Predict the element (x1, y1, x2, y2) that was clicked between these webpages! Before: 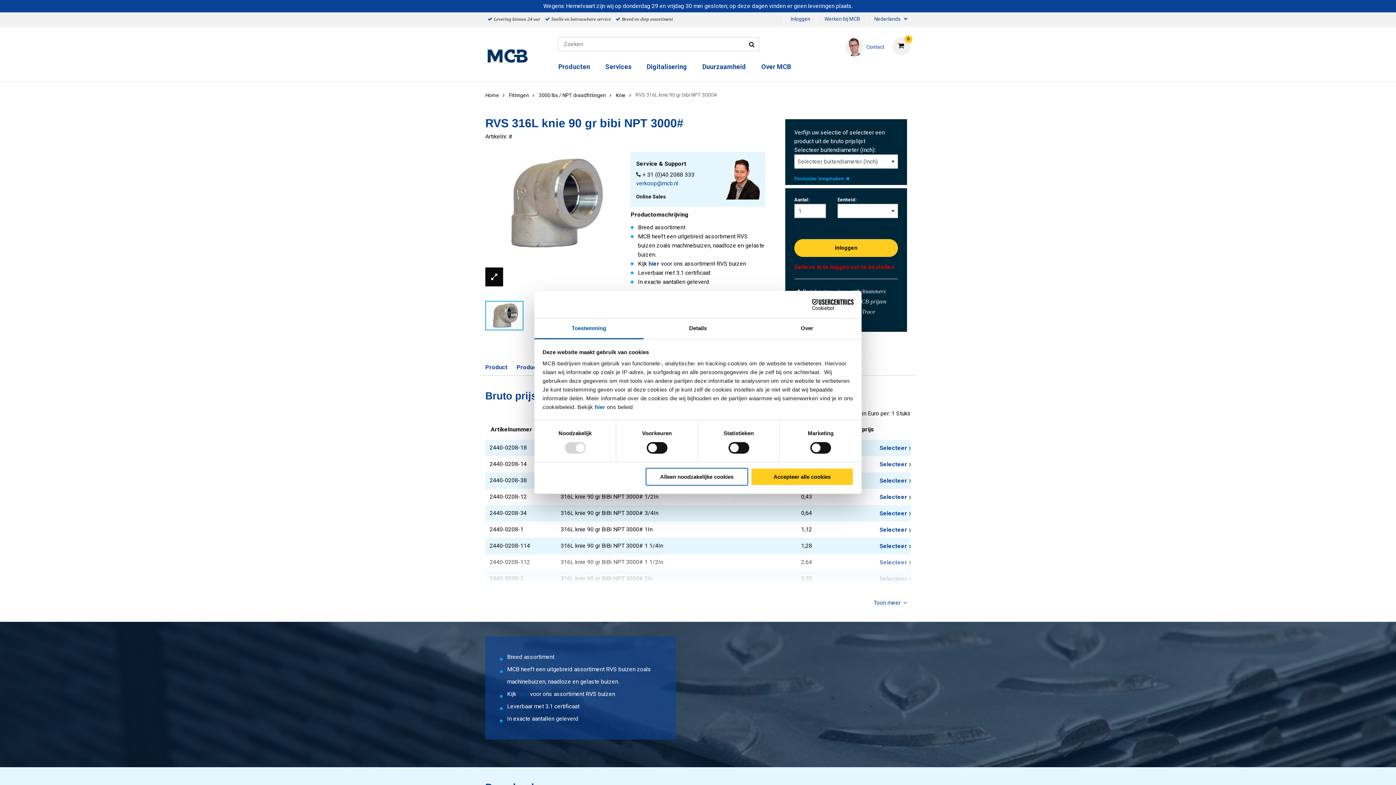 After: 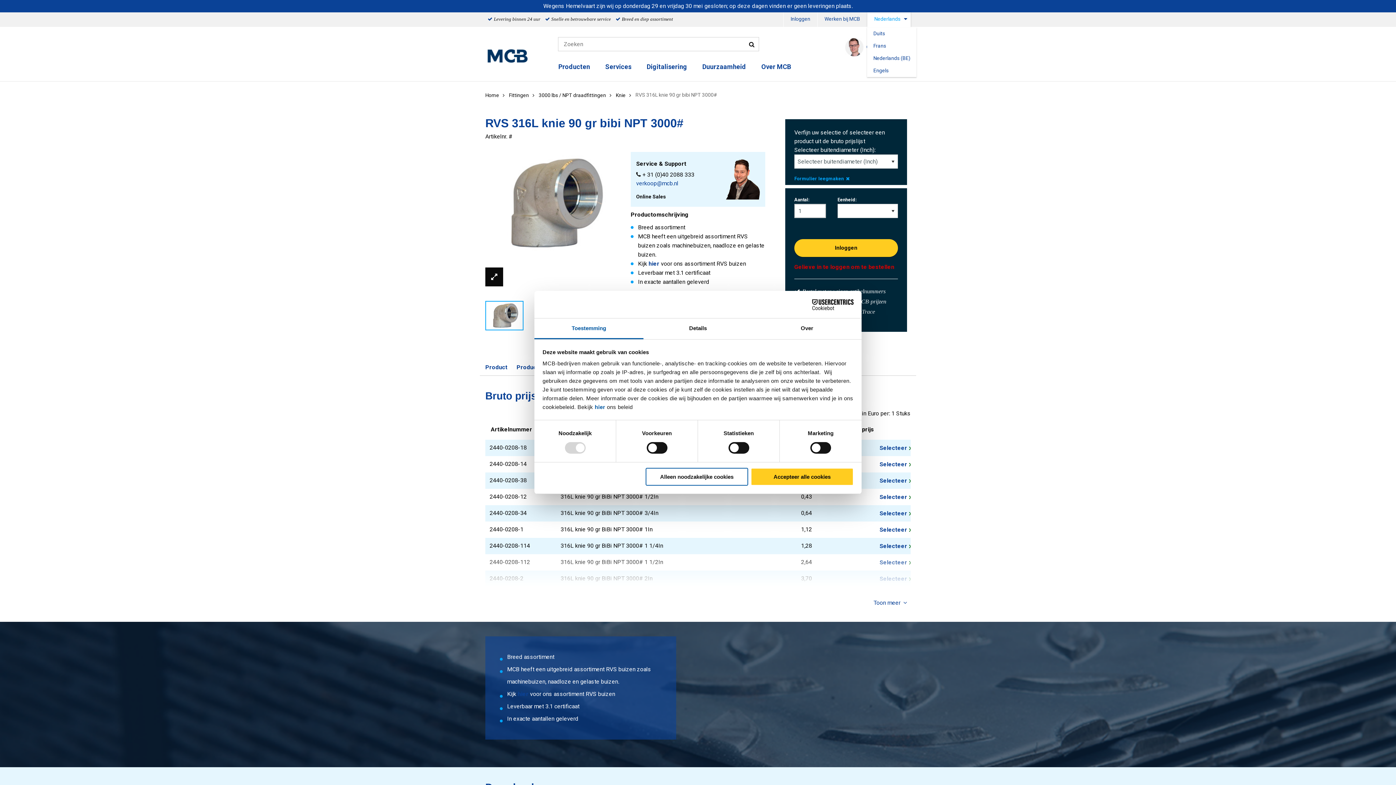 Action: bbox: (868, 12, 909, 25) label: Nederlands